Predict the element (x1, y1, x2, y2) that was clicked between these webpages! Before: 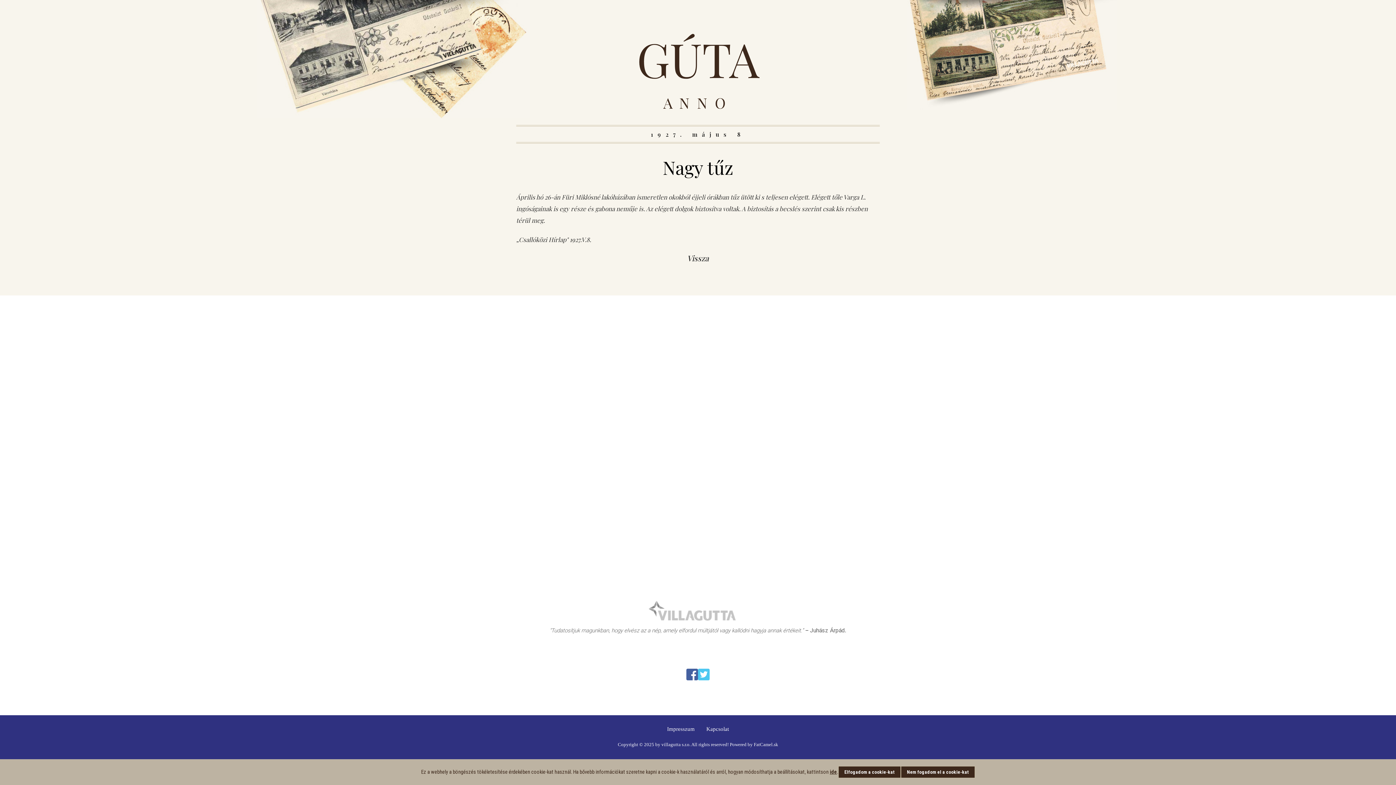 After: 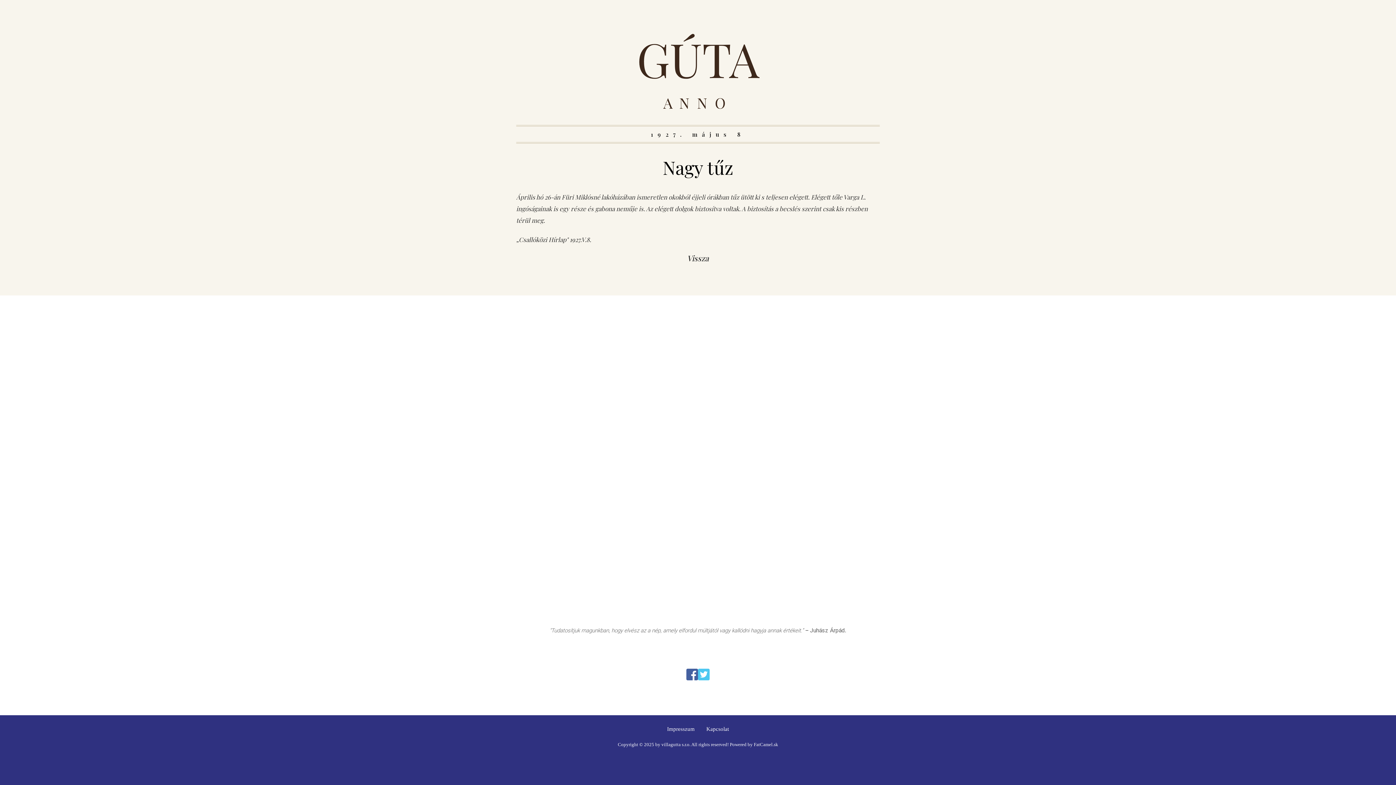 Action: bbox: (838, 766, 900, 778) label: Elfogadom a cookie-kat